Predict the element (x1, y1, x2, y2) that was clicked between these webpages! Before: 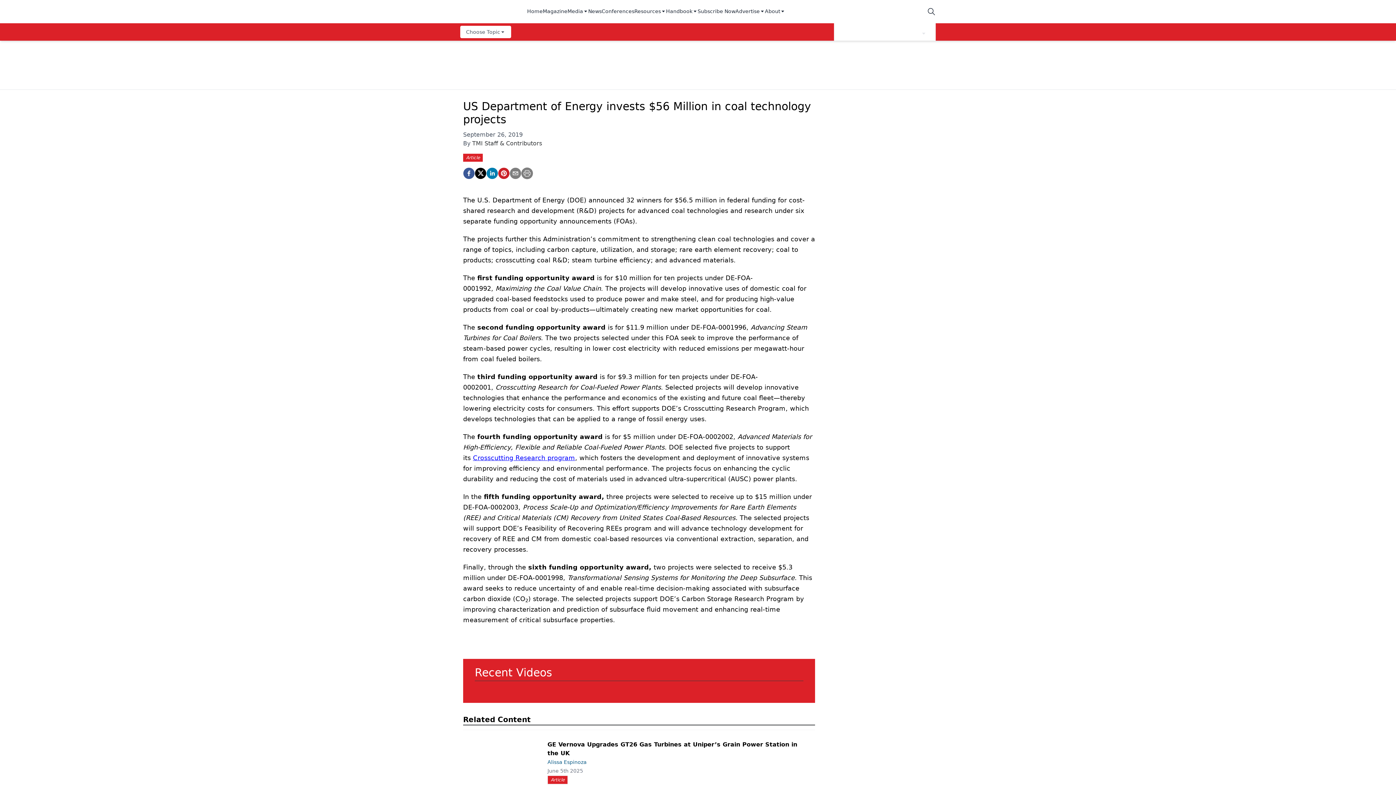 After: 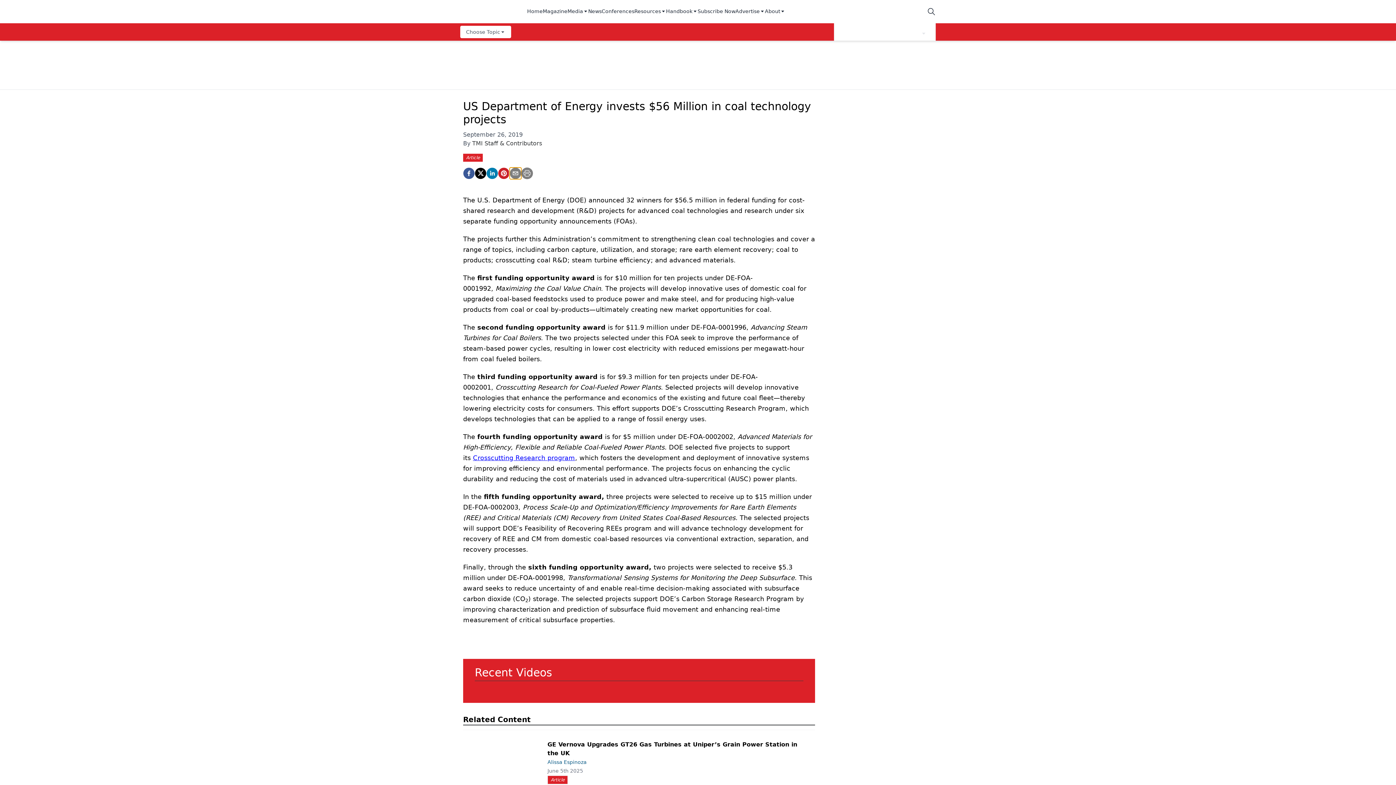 Action: label: email bbox: (509, 167, 521, 179)